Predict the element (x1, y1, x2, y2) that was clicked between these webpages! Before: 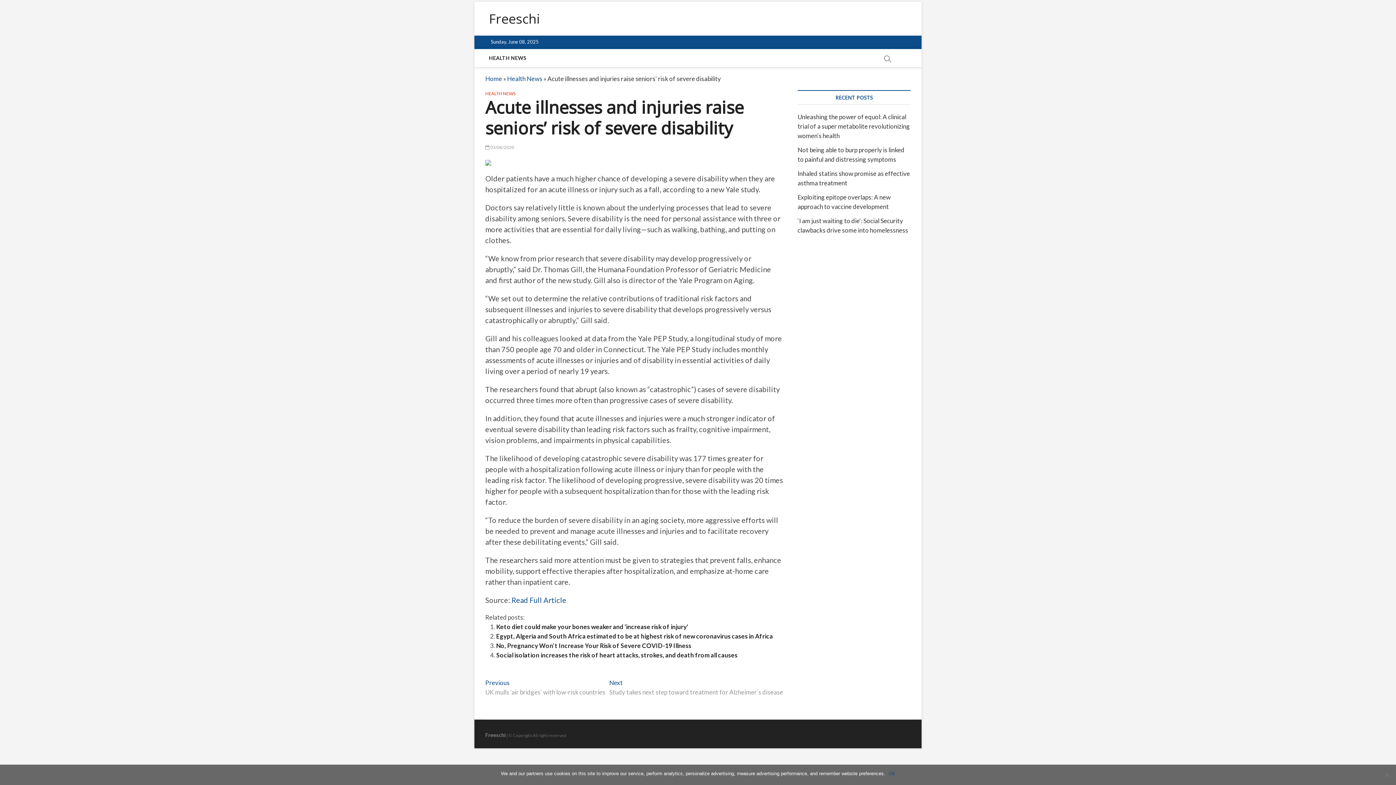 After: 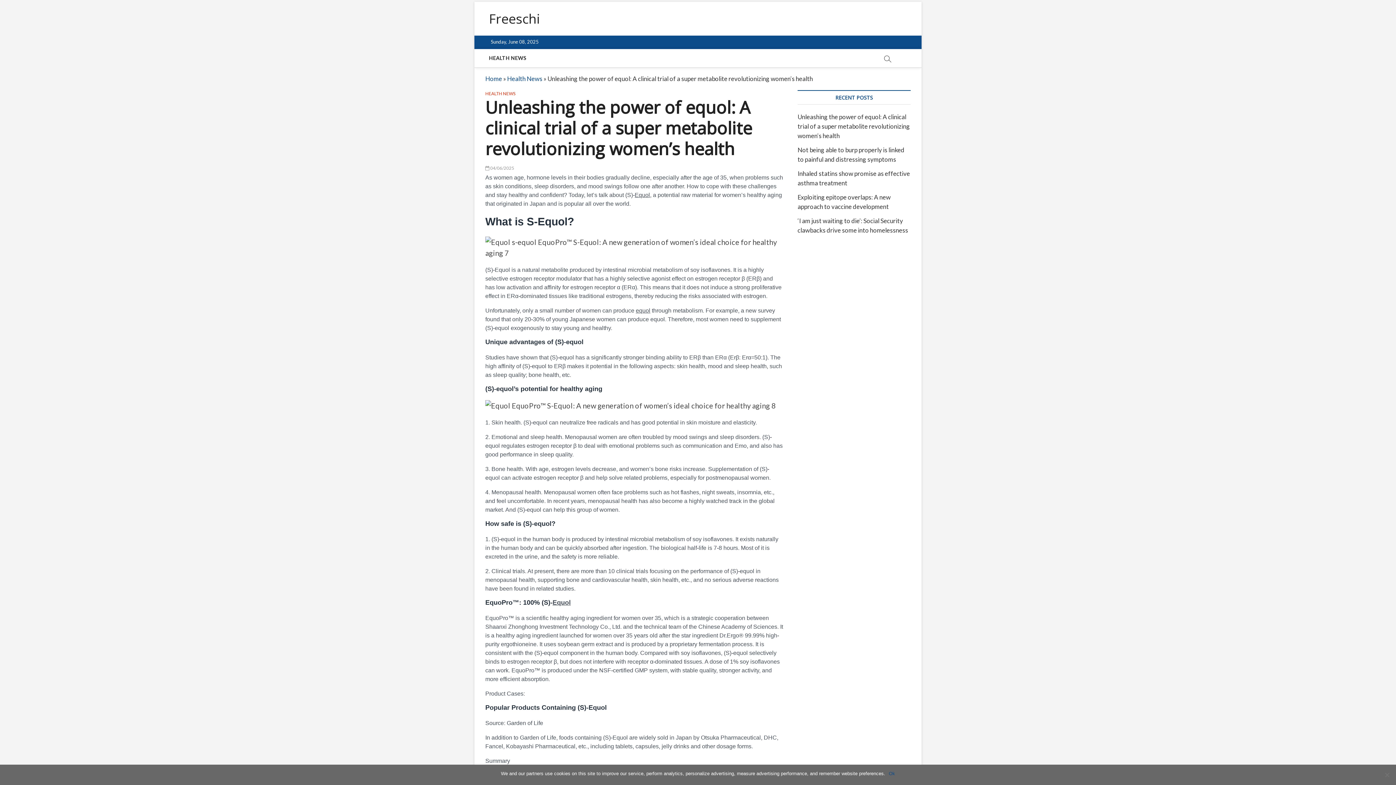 Action: bbox: (797, 113, 910, 139) label: Unleashing the power of equol: A clinical trial of a super metabolite revolutionizing women’s health